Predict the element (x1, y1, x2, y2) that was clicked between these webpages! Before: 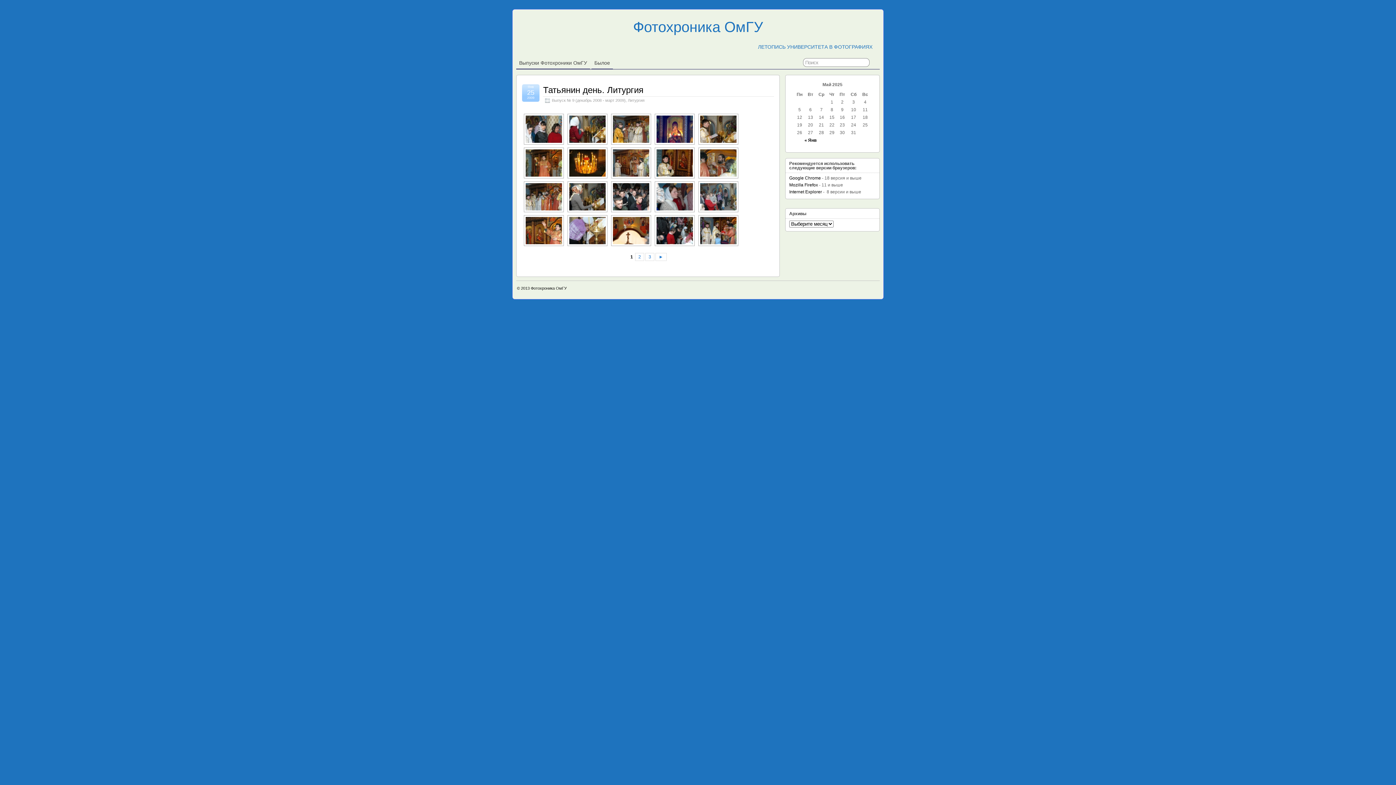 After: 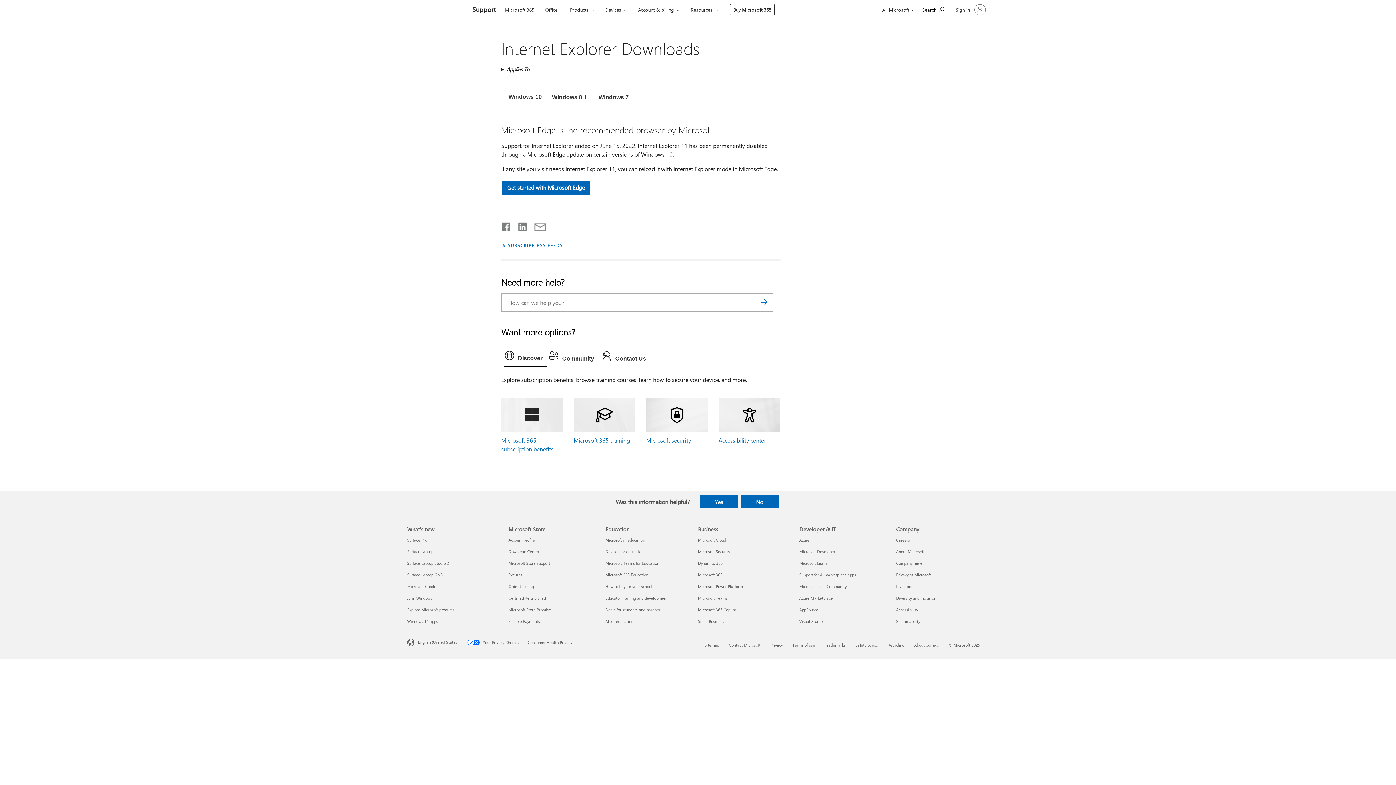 Action: label: Internet Explorer bbox: (789, 189, 822, 194)